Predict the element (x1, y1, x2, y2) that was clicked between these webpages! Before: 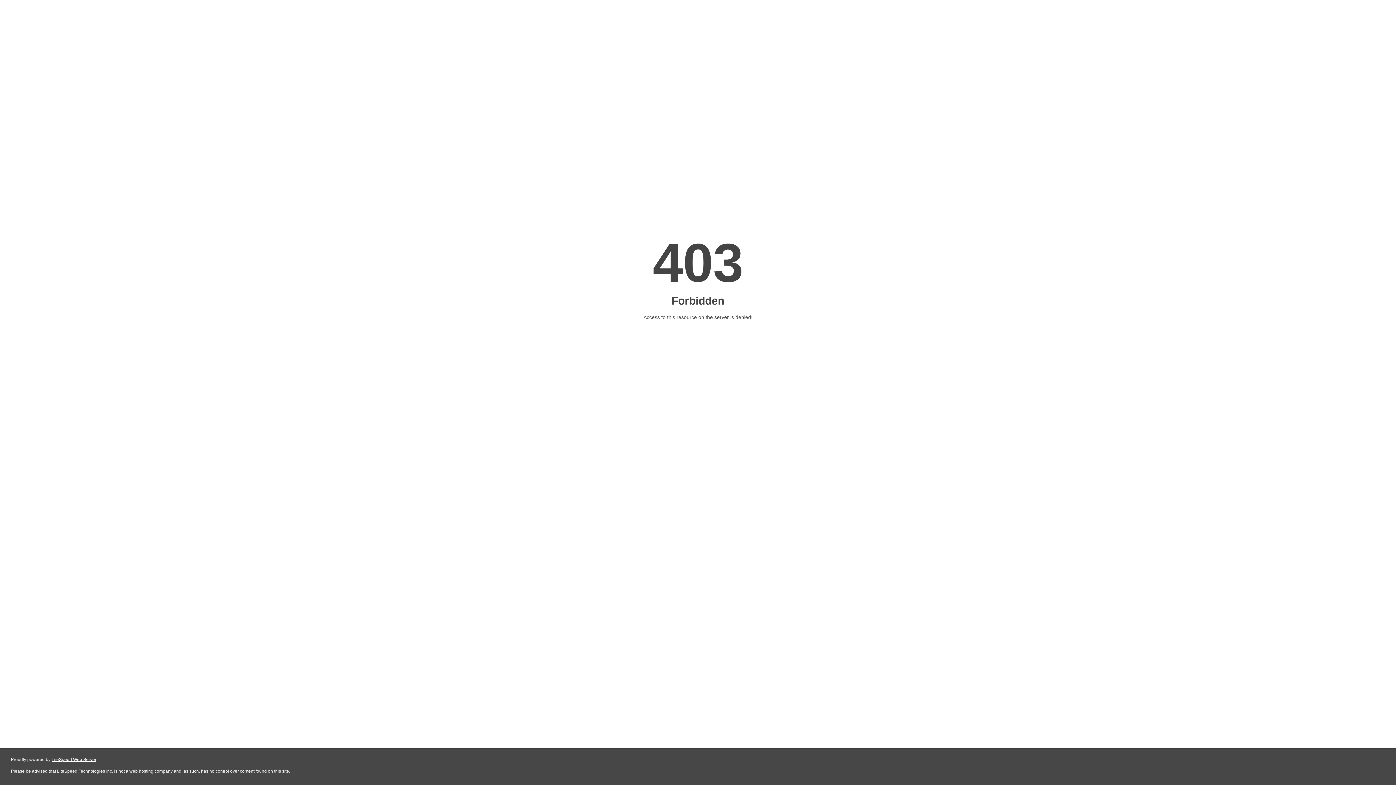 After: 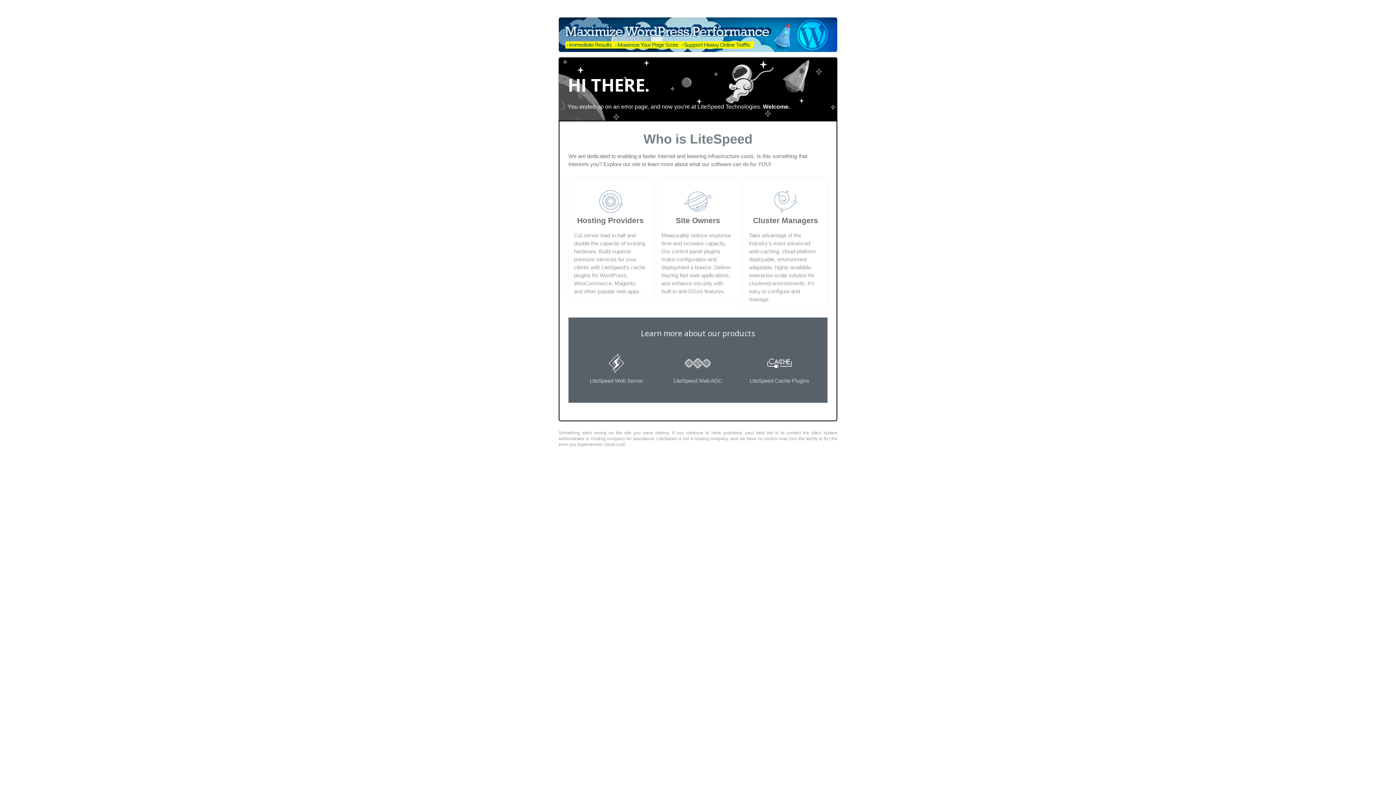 Action: bbox: (51, 757, 96, 762) label: LiteSpeed Web Server